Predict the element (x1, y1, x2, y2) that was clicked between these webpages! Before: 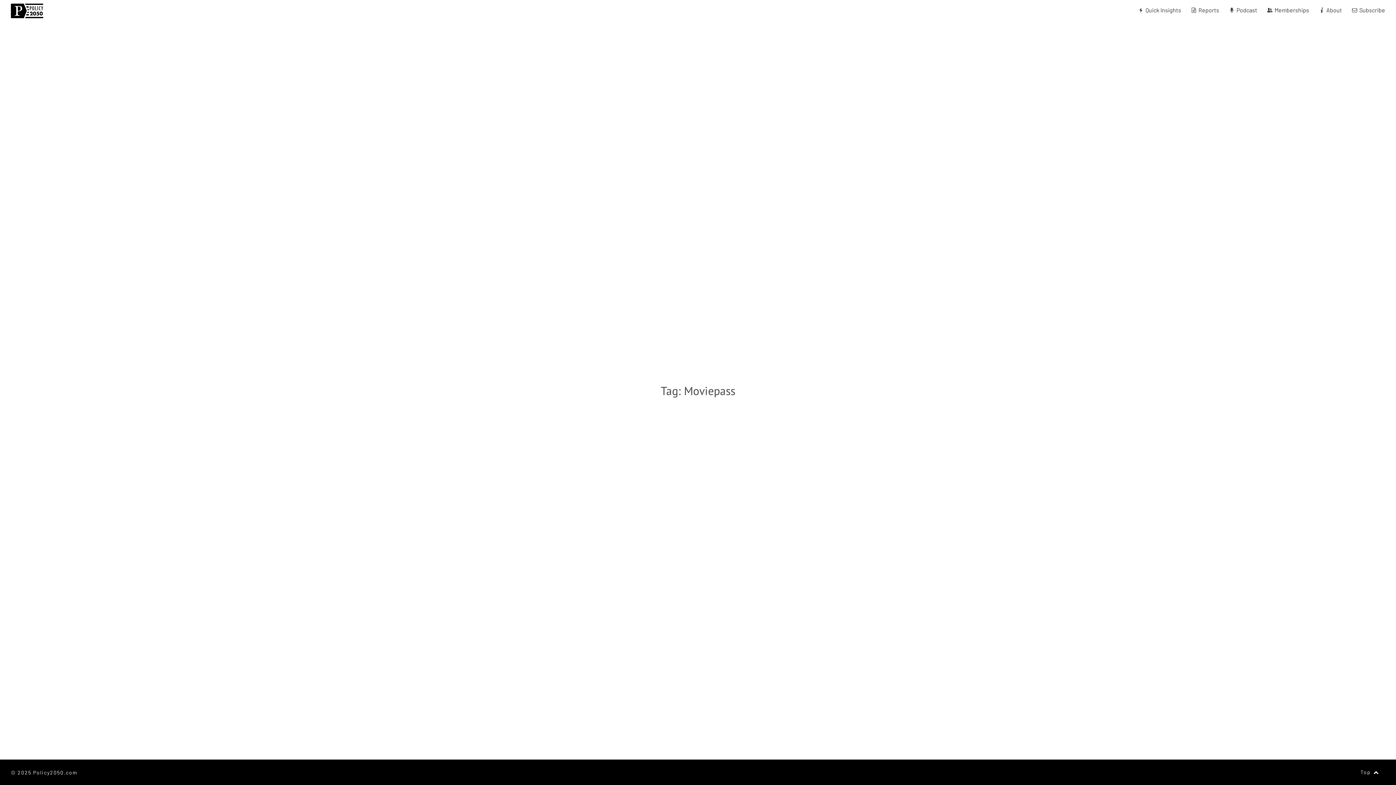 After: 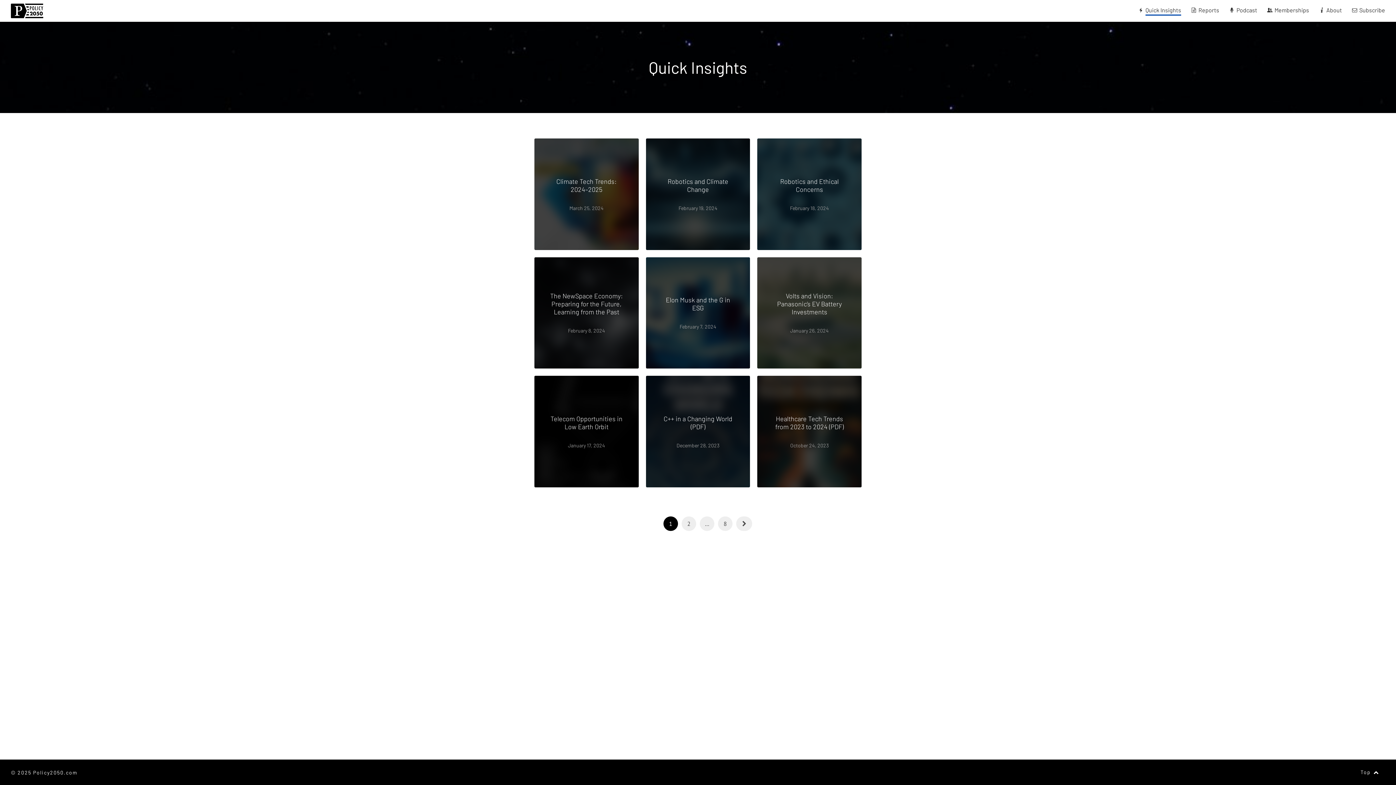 Action: bbox: (1137, 6, 1181, 15) label: Quick Insights